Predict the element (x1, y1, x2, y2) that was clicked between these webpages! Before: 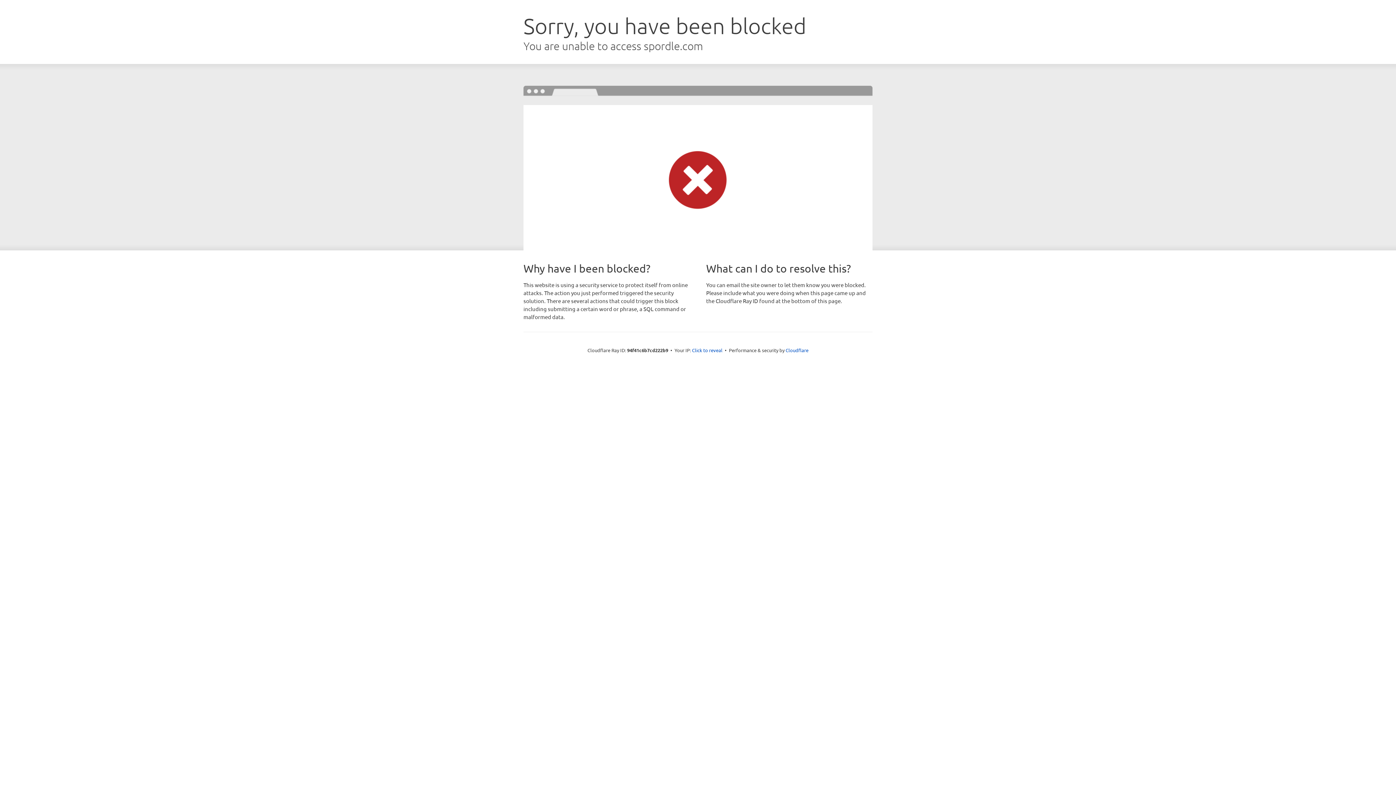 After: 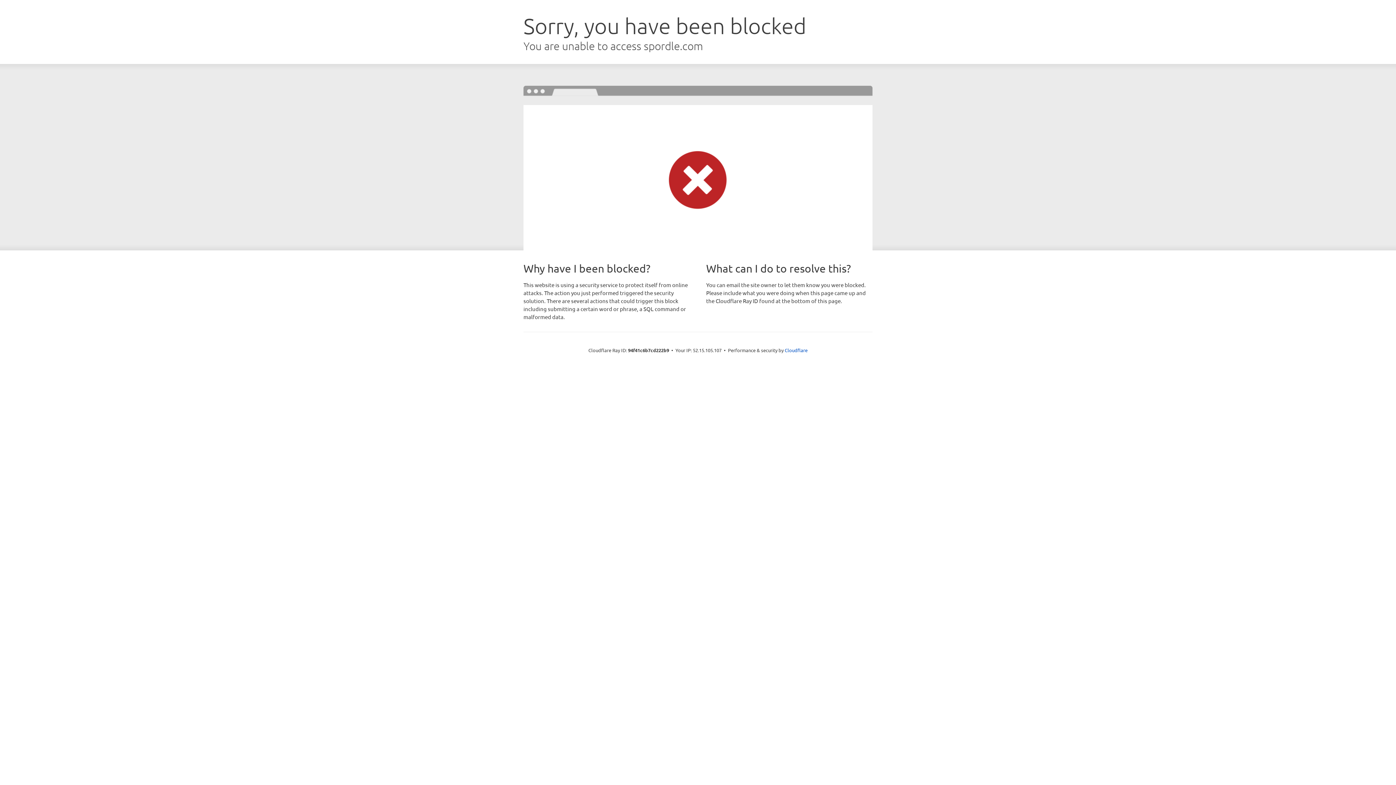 Action: label: Click to reveal bbox: (692, 346, 722, 353)